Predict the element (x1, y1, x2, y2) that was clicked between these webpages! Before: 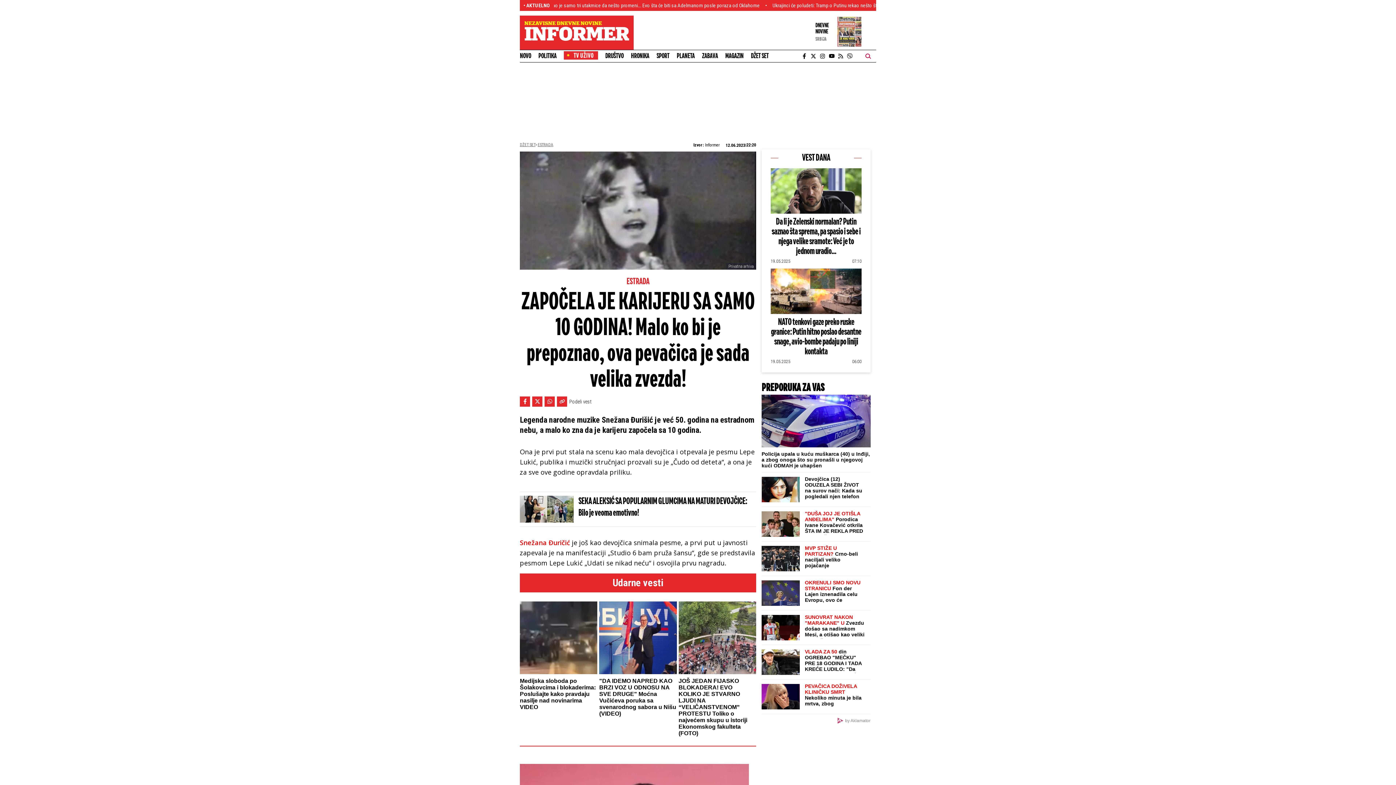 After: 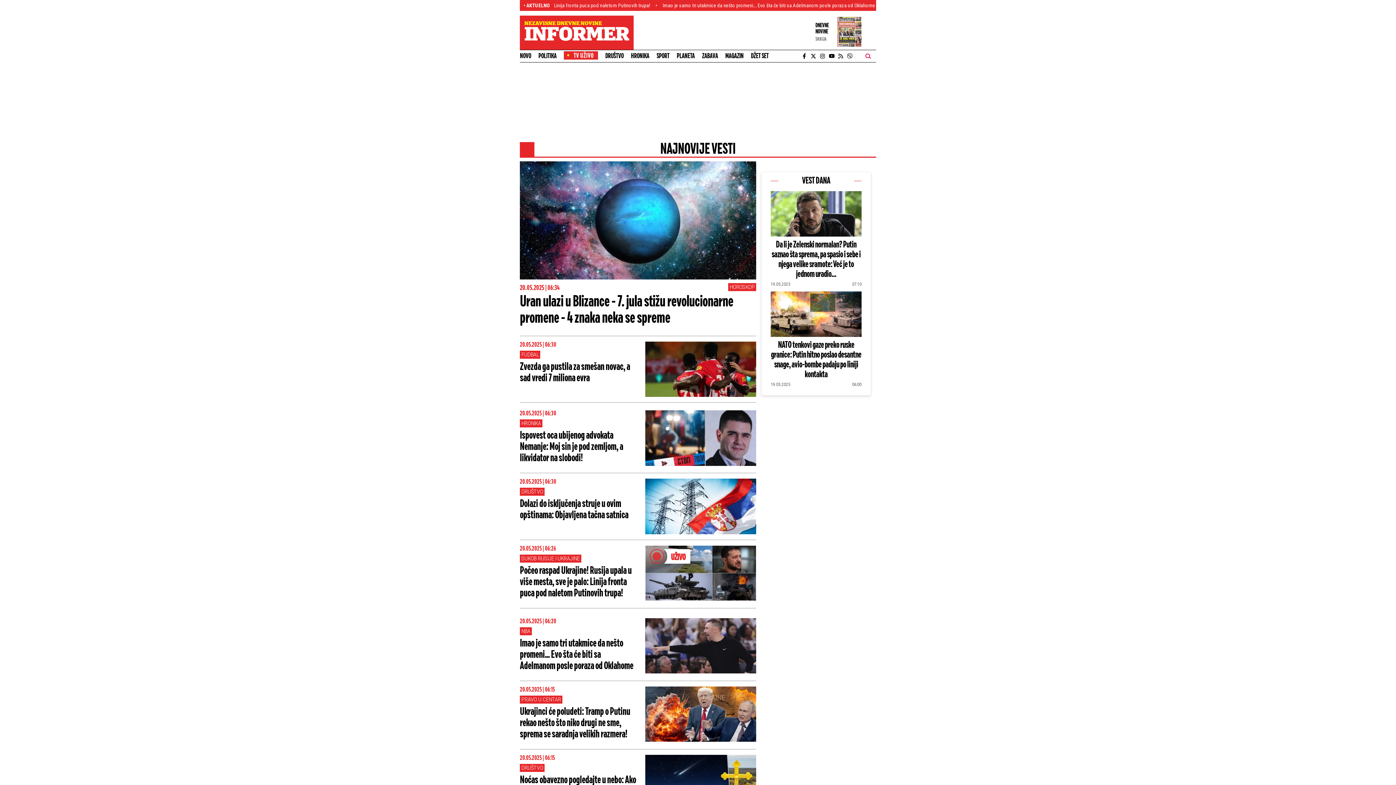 Action: label: NOVO bbox: (520, 51, 531, 60)